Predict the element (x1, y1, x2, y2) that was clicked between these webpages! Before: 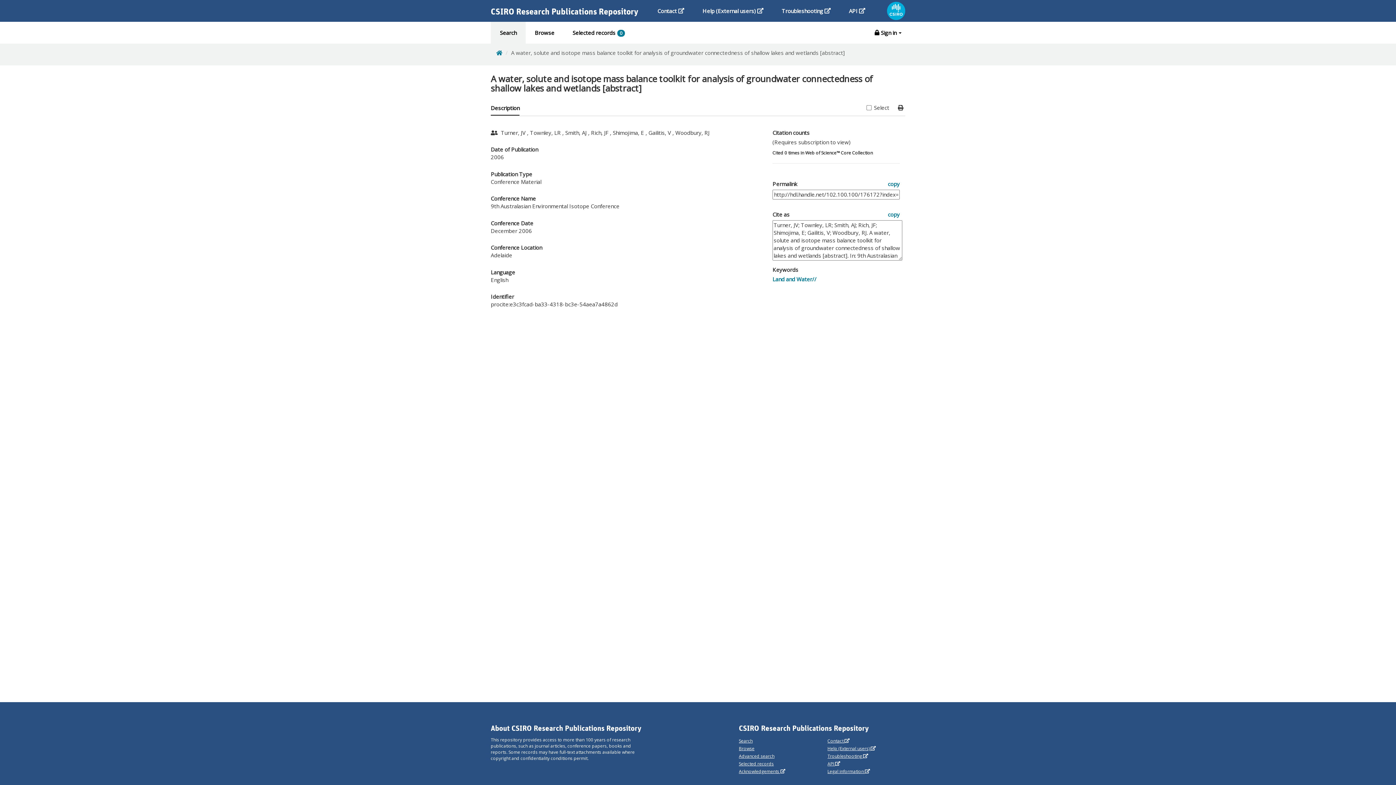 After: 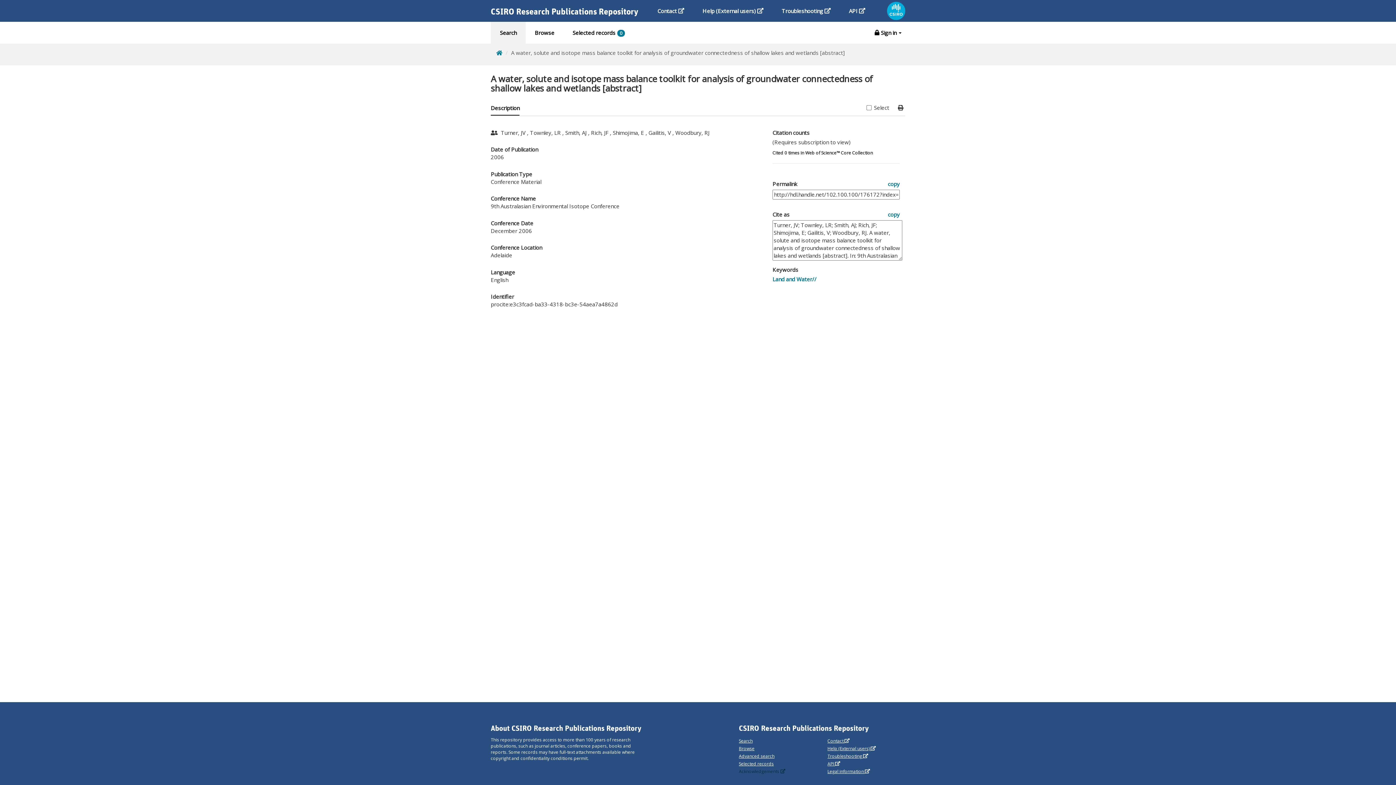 Action: bbox: (739, 768, 785, 774) label: Acknowledgements 
This will open in a new window.